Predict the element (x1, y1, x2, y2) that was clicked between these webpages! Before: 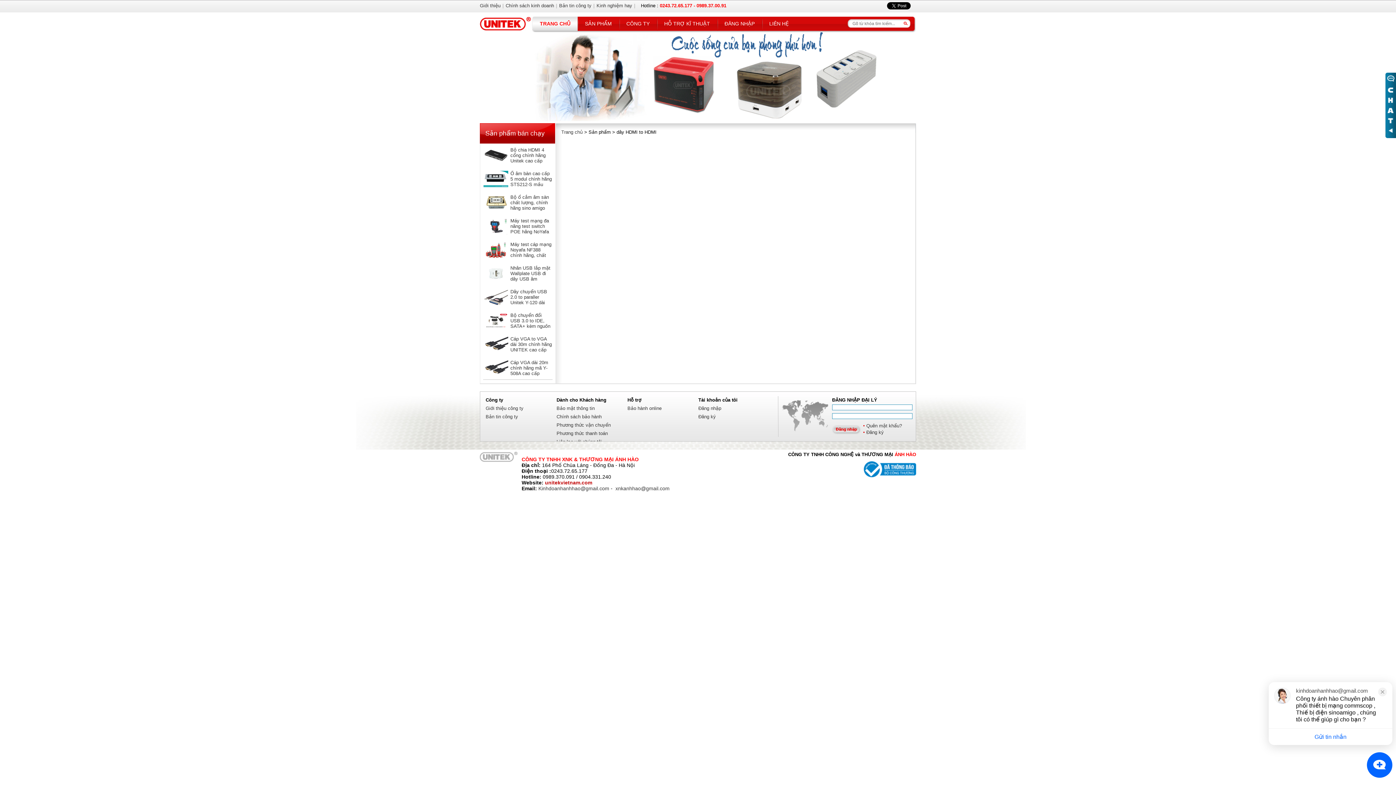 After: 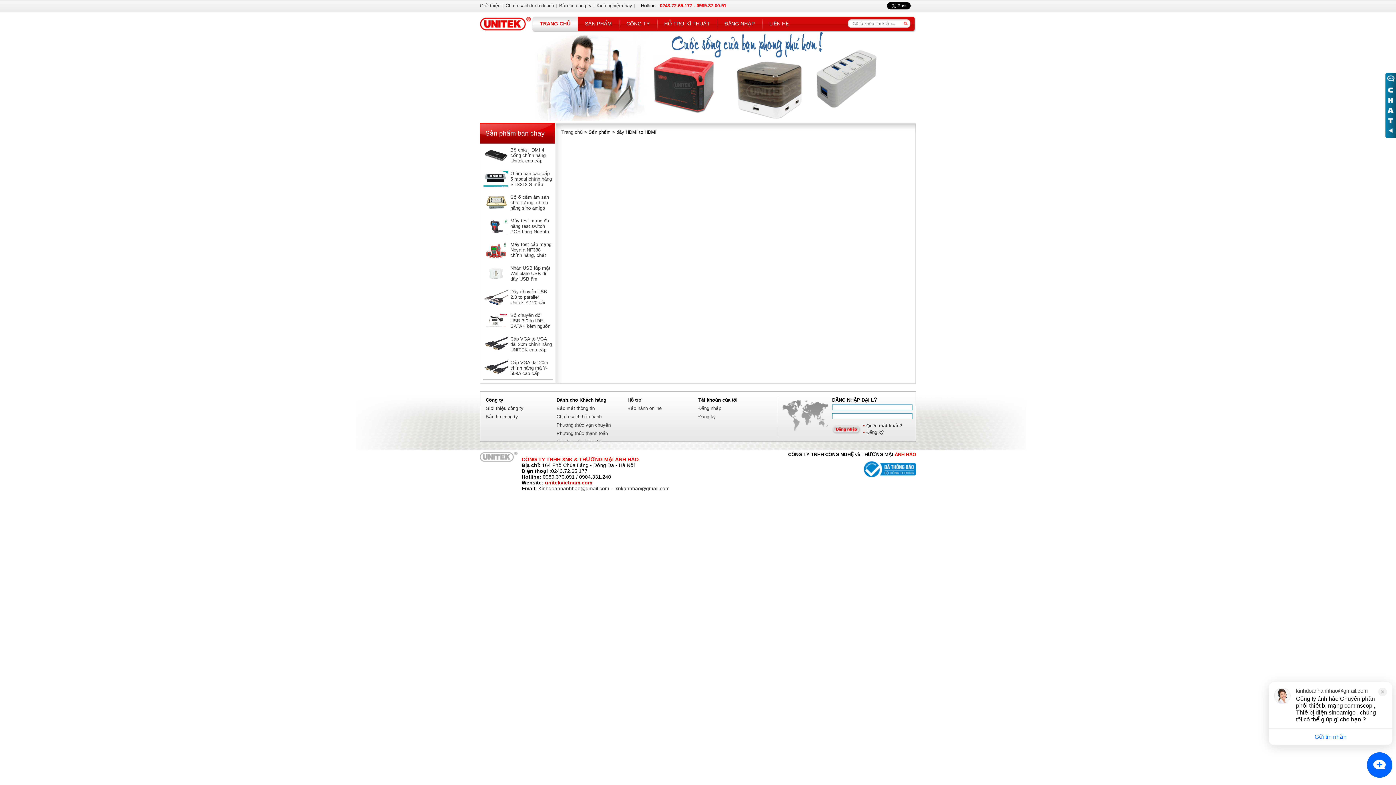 Action: bbox: (861, 459, 916, 479)